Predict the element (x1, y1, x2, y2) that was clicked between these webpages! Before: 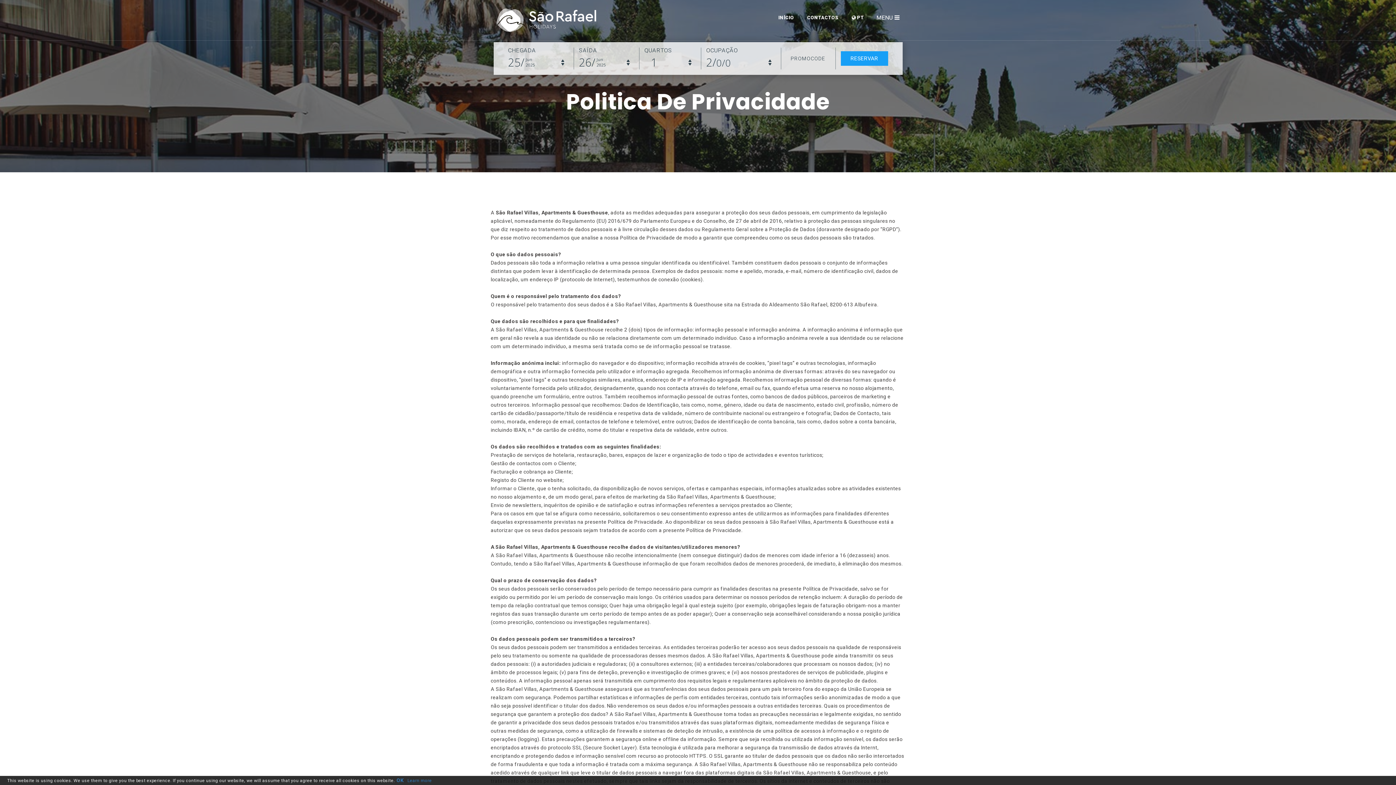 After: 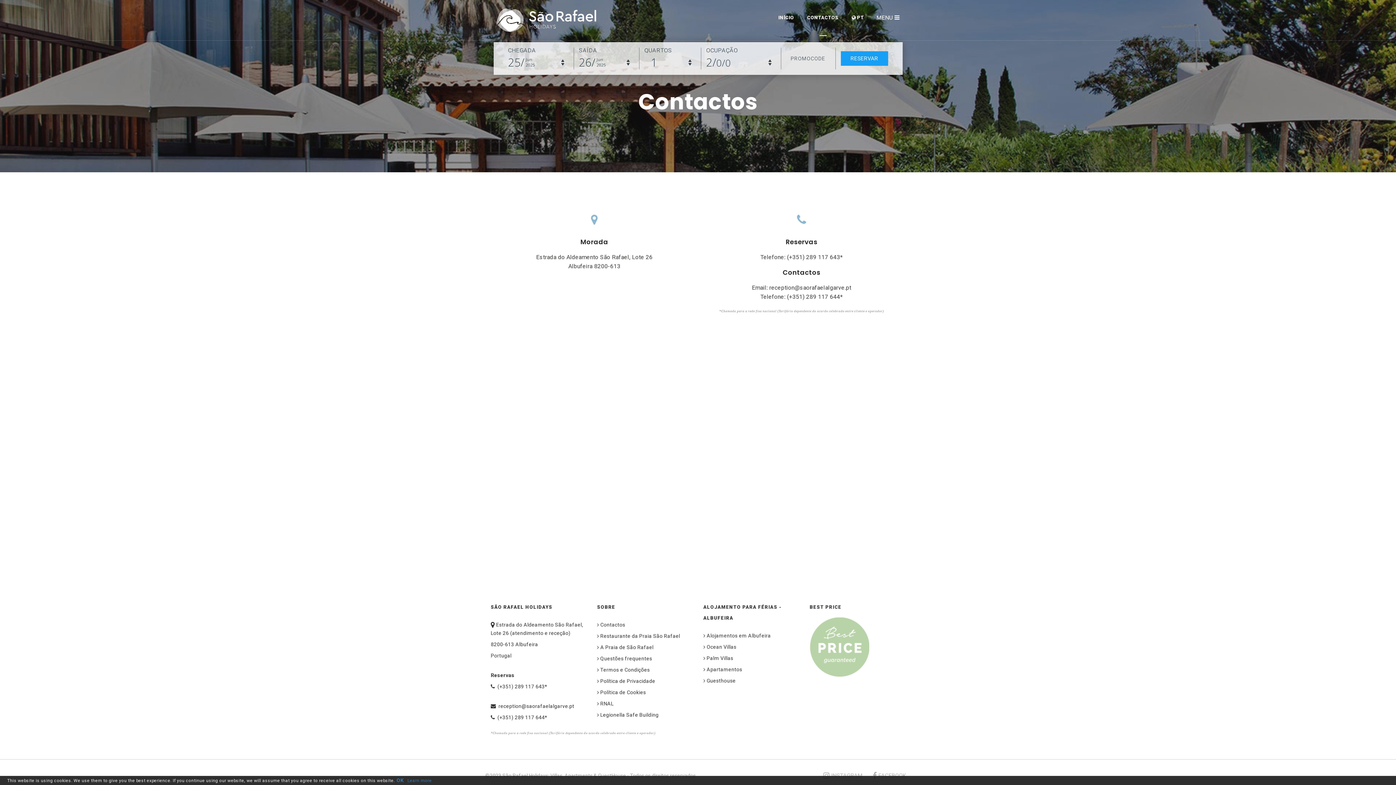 Action: label: CONTACTOS bbox: (800, 8, 845, 26)